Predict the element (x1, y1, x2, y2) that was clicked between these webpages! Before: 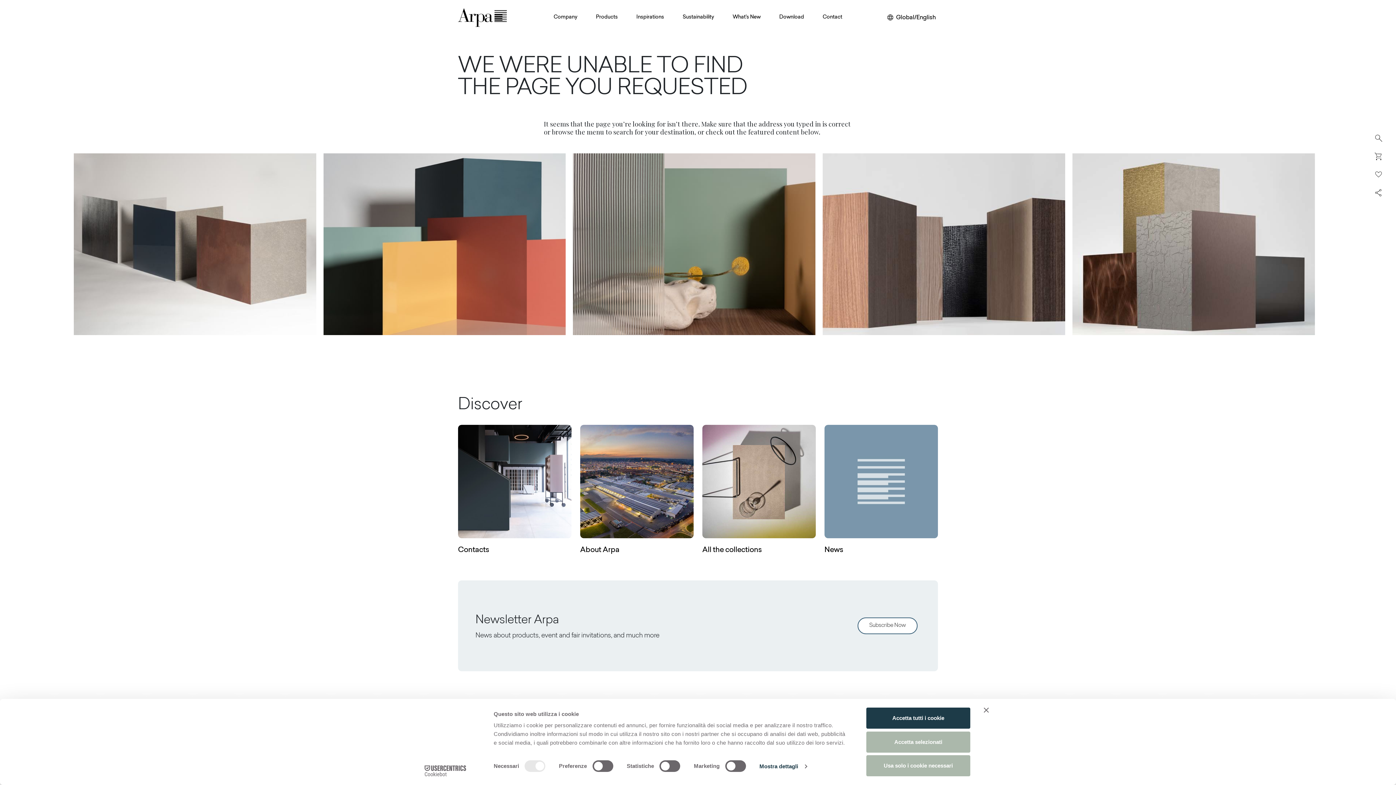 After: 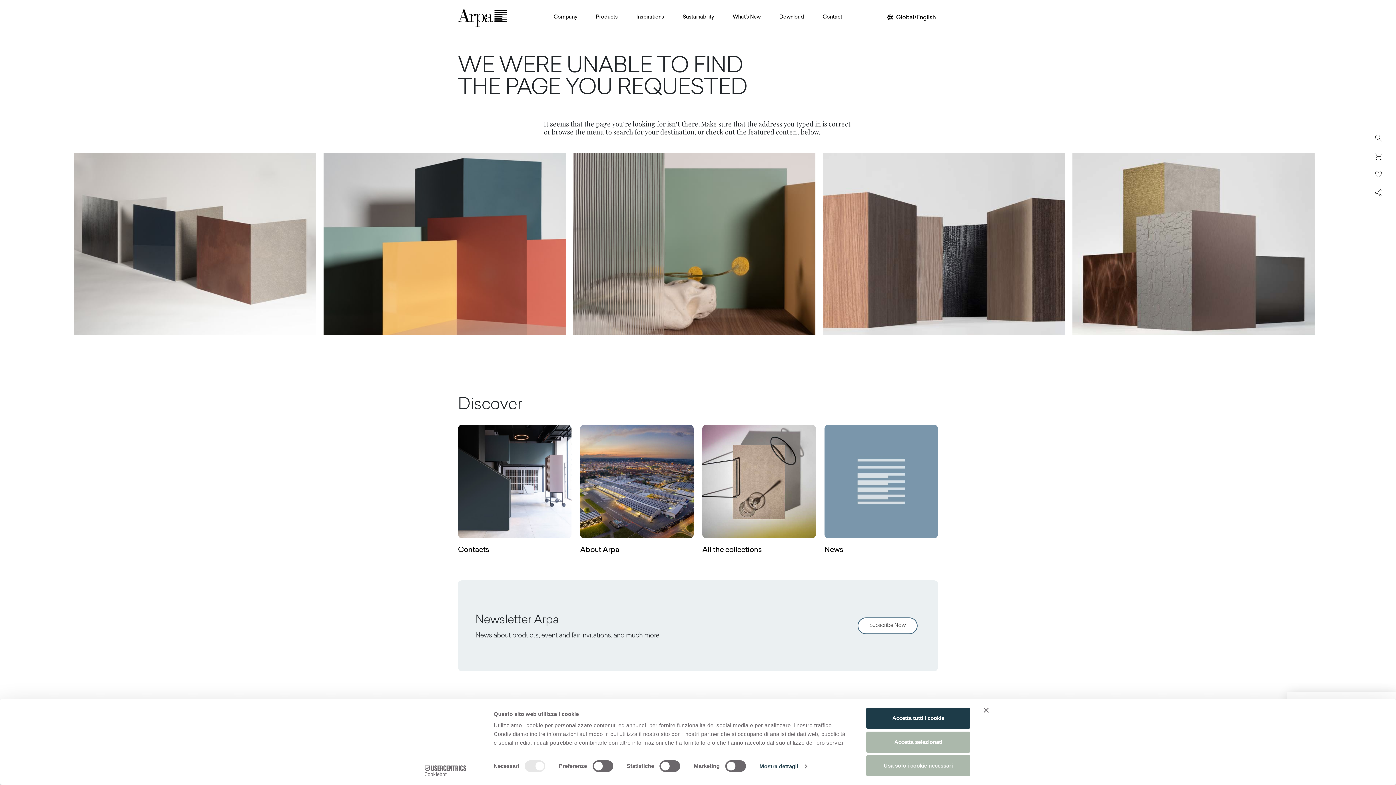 Action: bbox: (1371, 149, 1386, 163)